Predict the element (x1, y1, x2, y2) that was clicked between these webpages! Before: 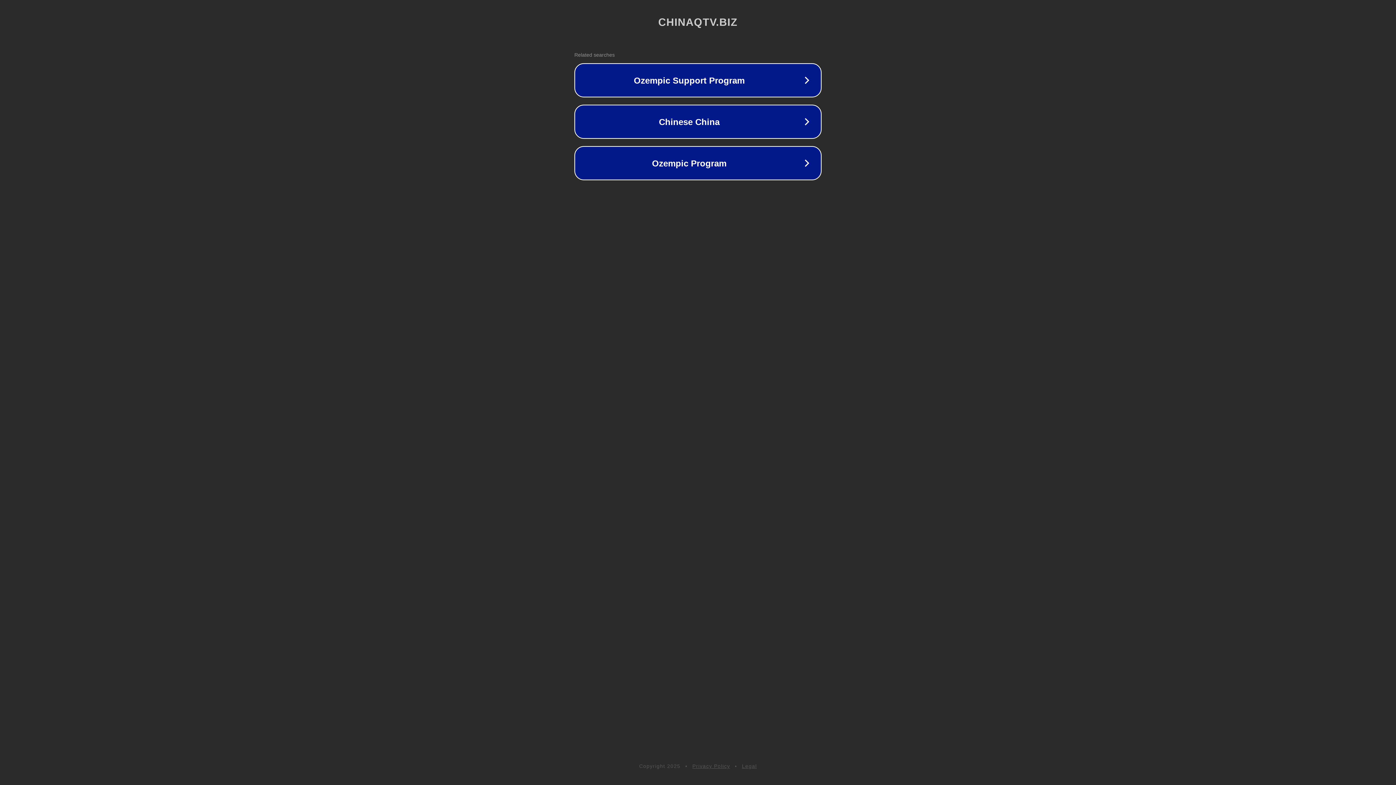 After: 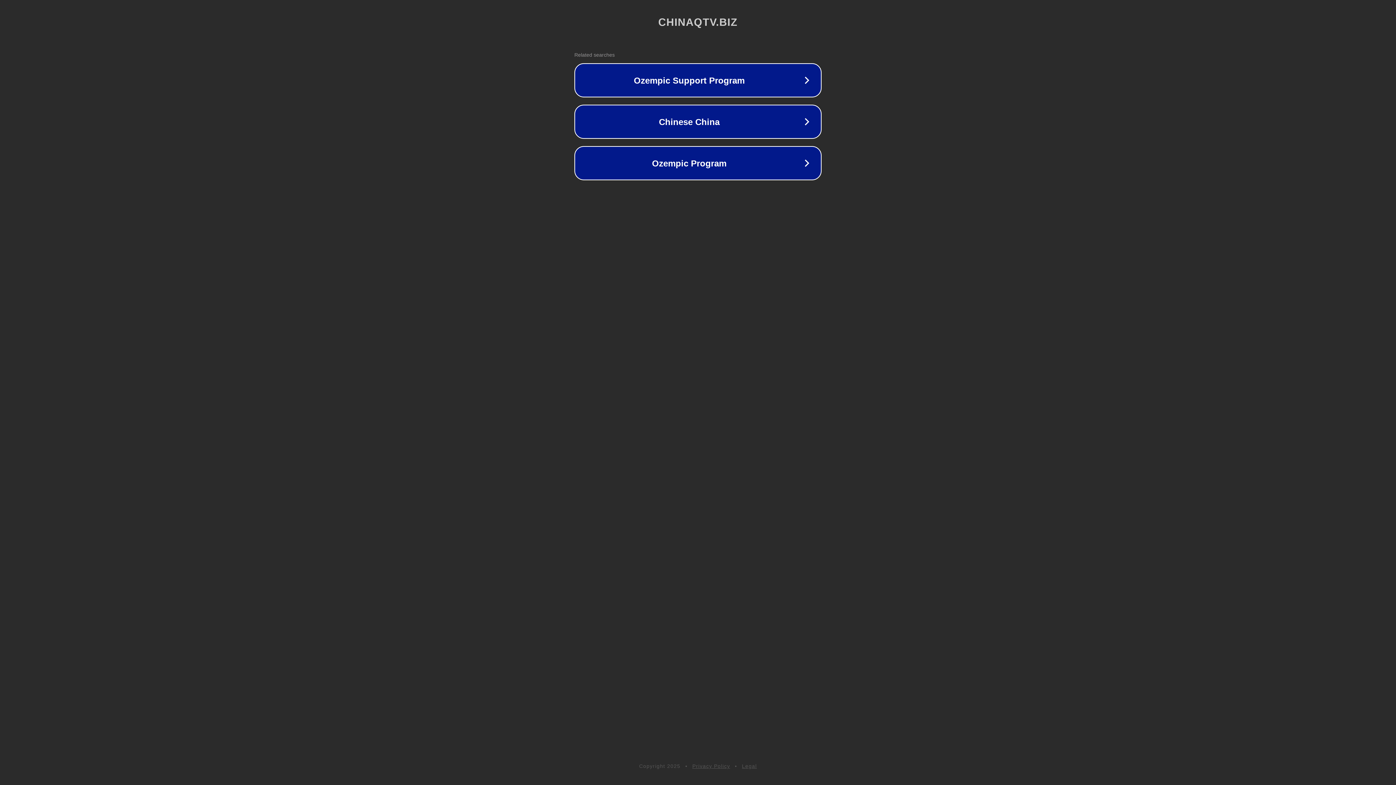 Action: bbox: (742, 763, 757, 769) label: Legal